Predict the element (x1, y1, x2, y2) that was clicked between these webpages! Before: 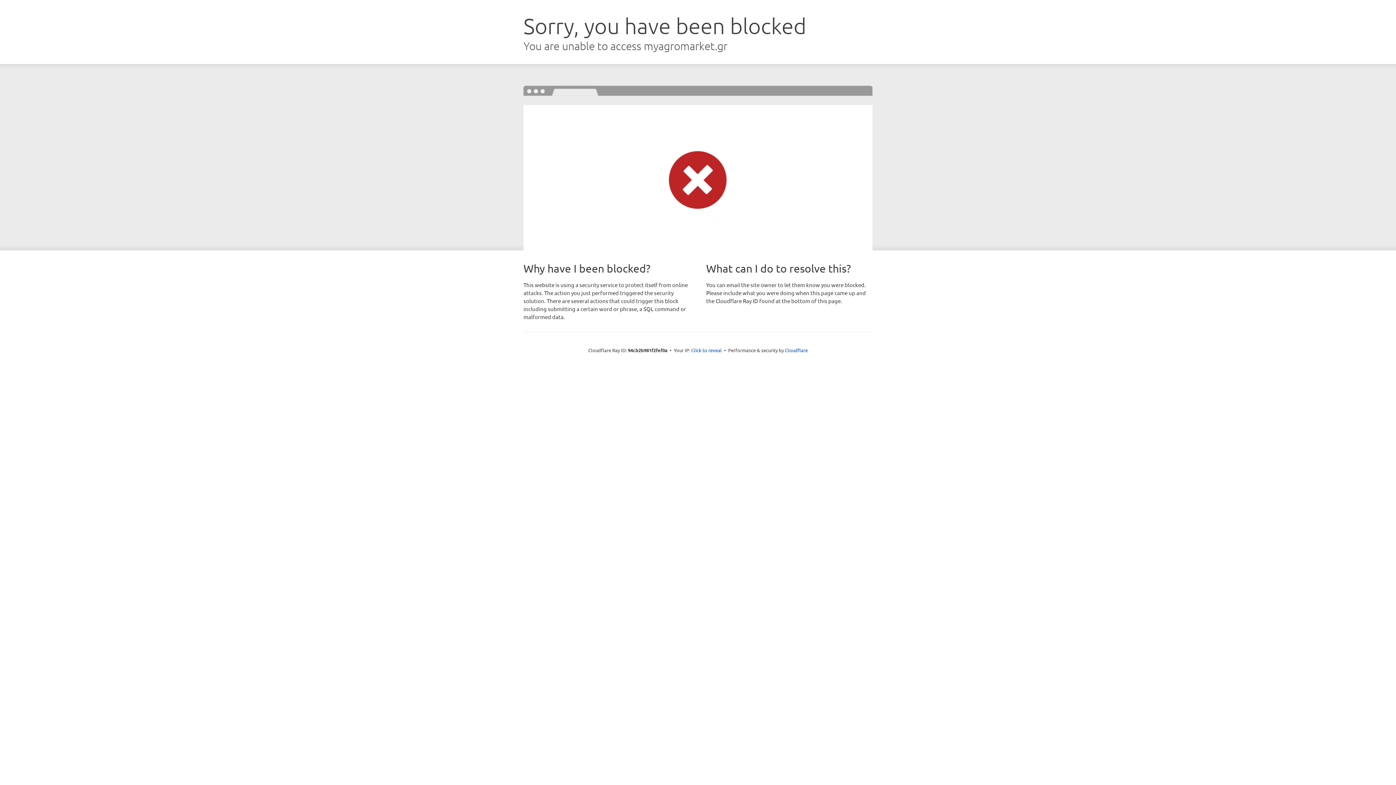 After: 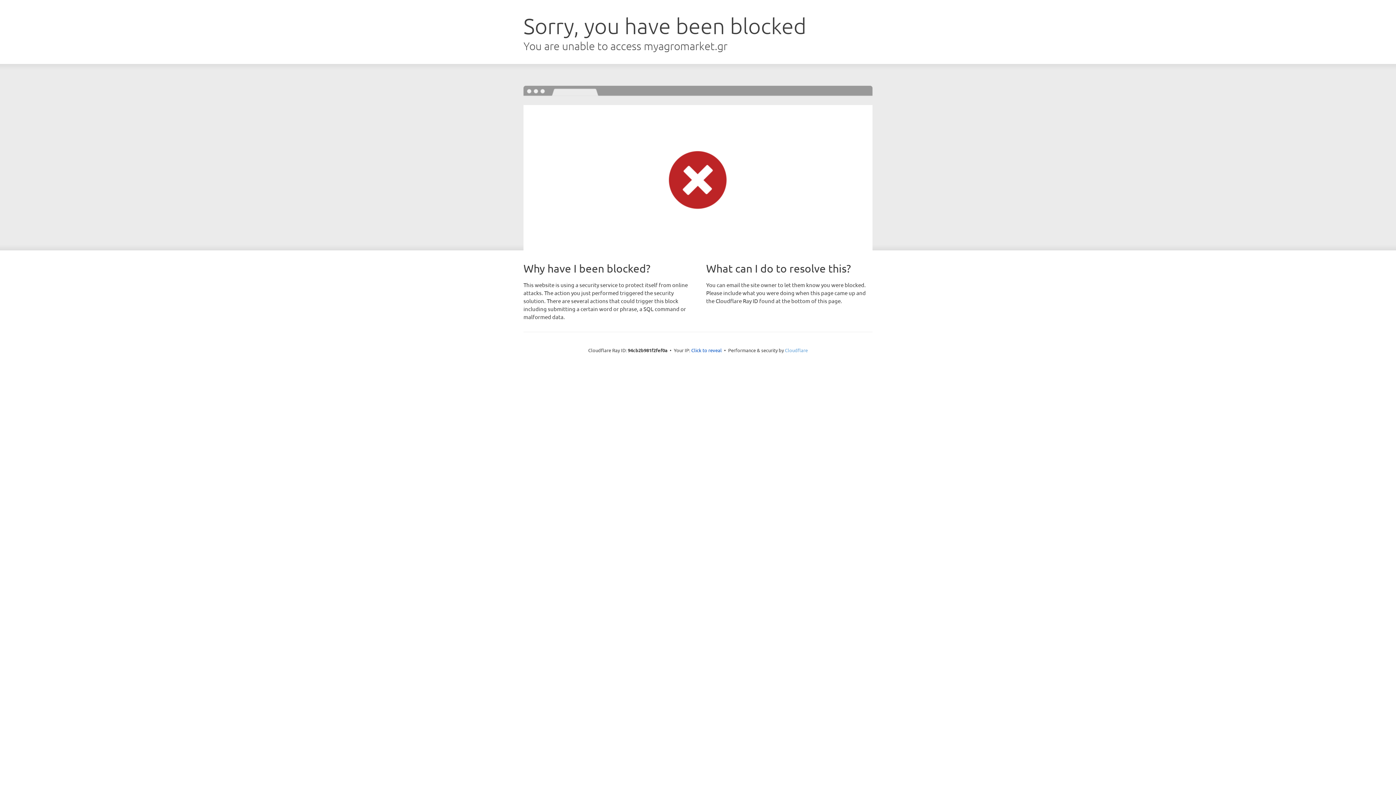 Action: label: Cloudflare bbox: (785, 347, 808, 353)